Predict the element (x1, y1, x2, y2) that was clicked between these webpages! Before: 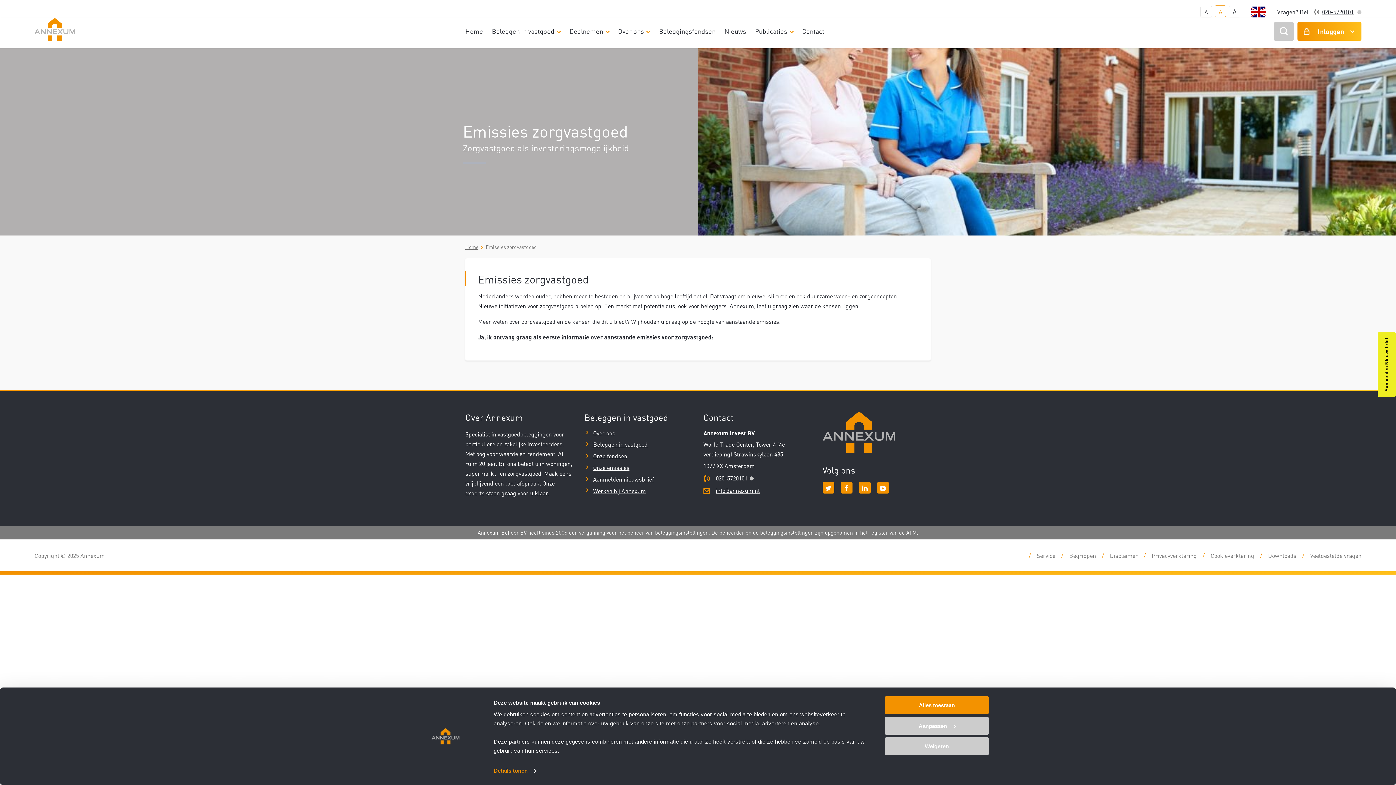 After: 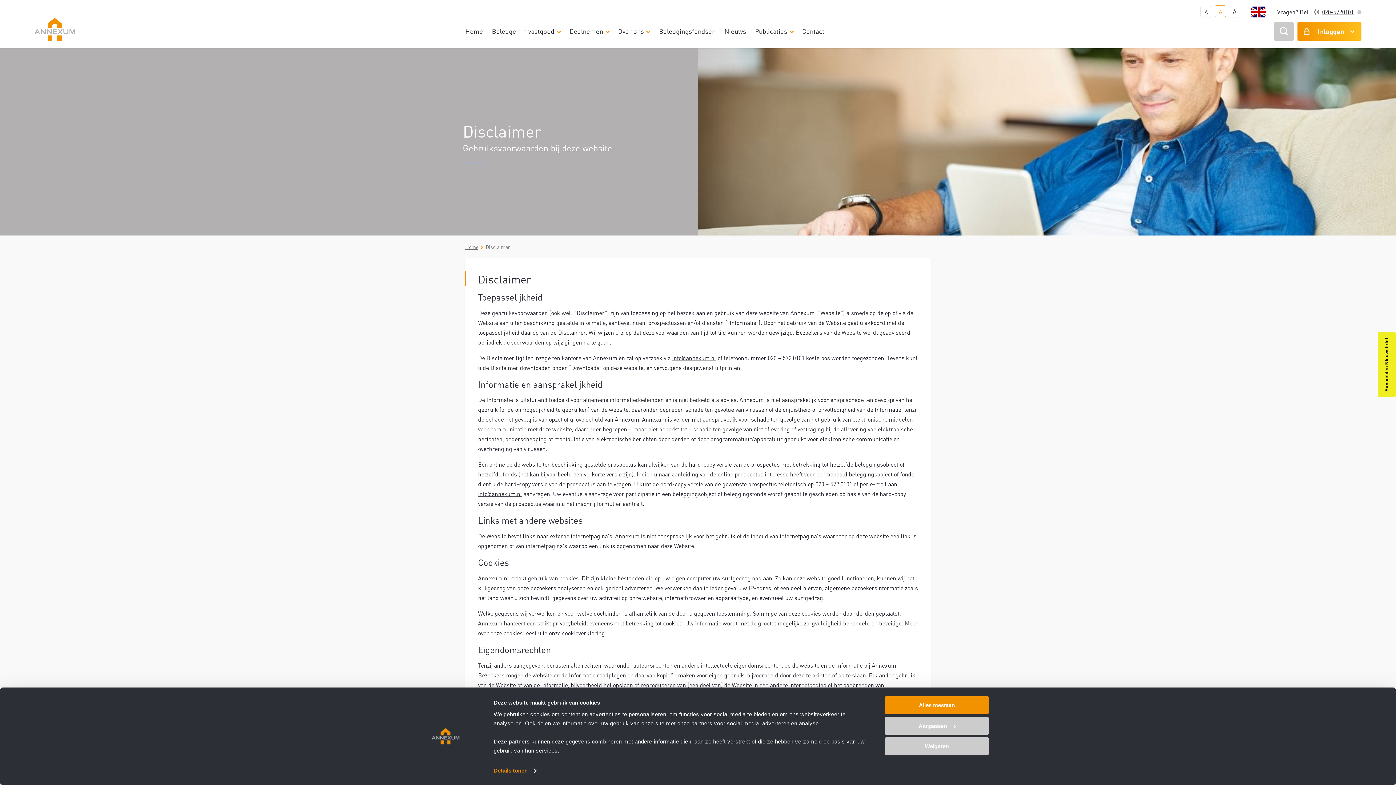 Action: bbox: (1110, 551, 1138, 559) label: Disclaimer